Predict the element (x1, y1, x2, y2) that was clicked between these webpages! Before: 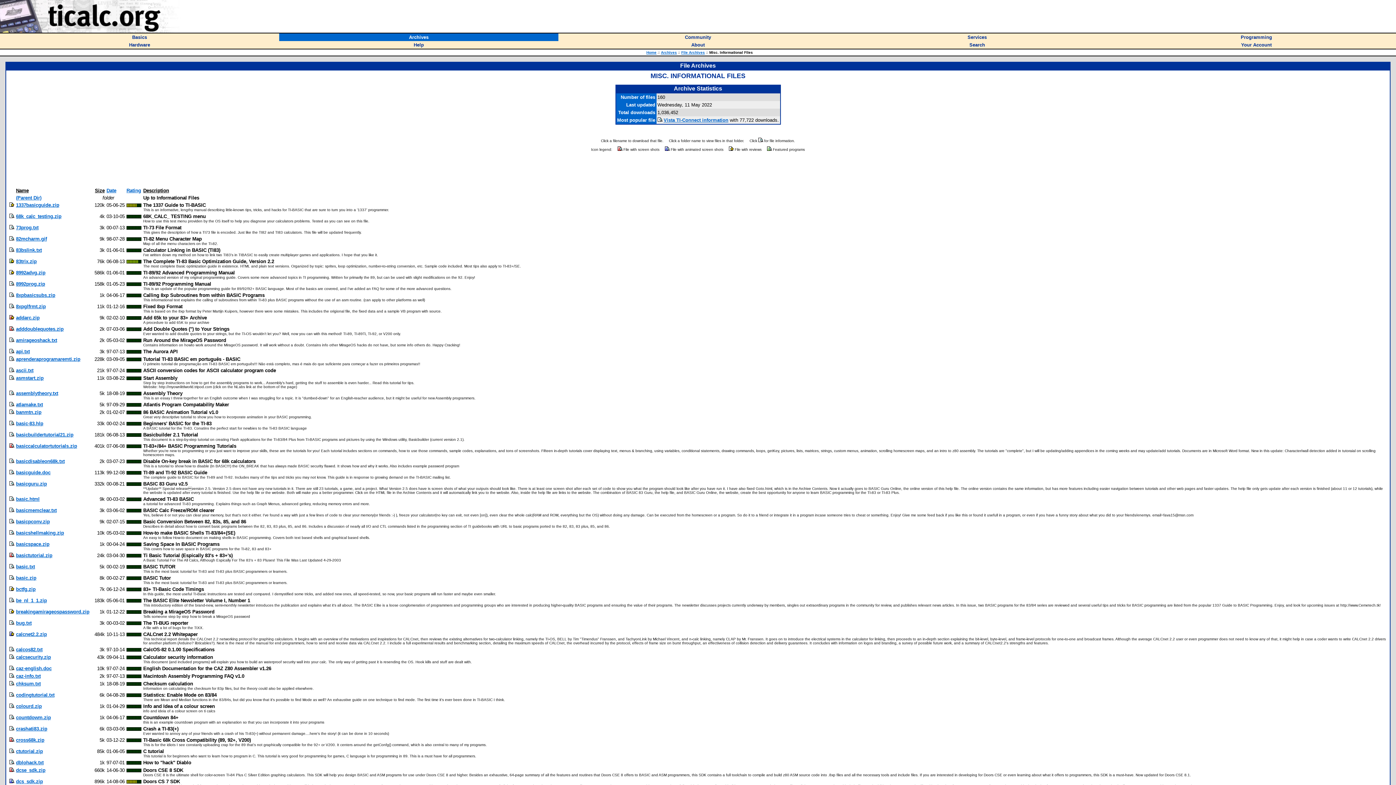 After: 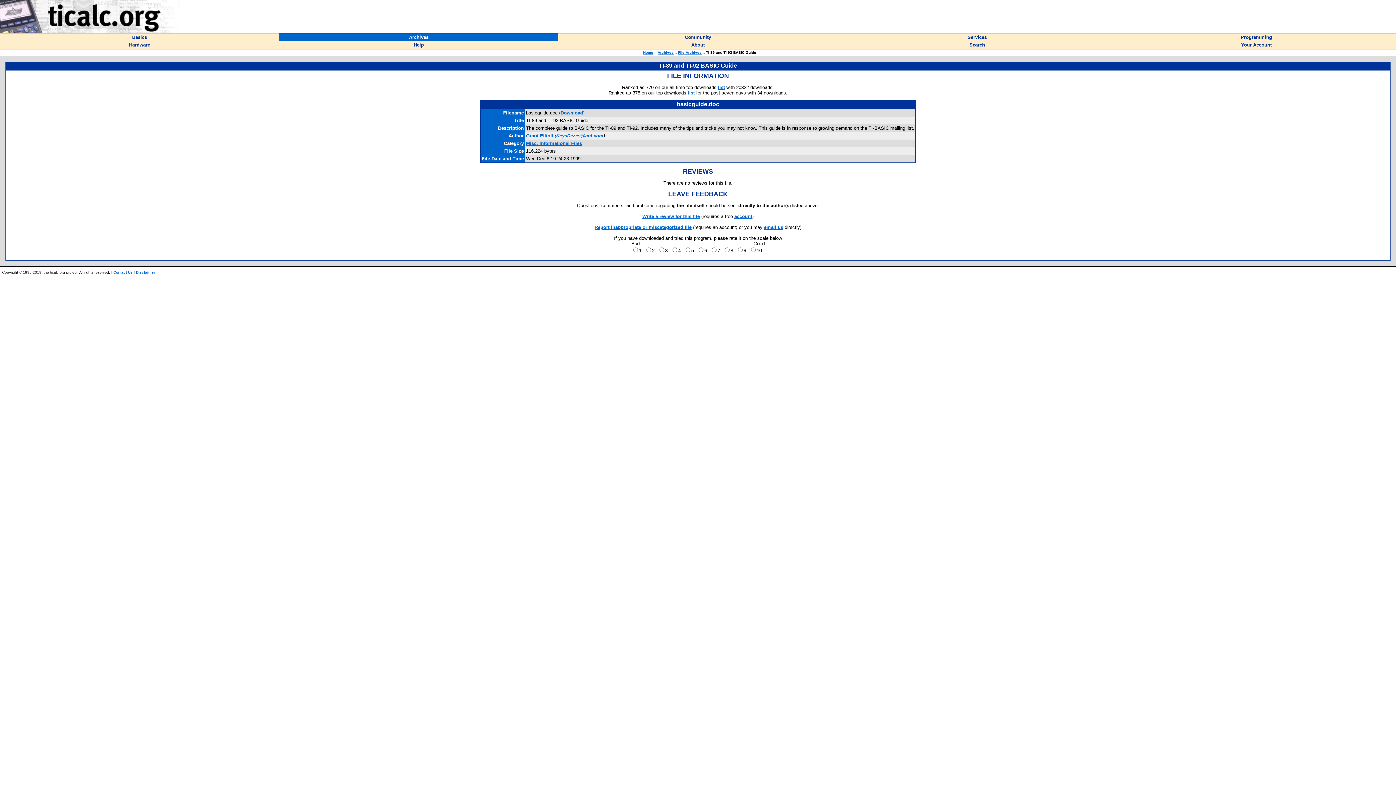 Action: bbox: (9, 469, 14, 475)